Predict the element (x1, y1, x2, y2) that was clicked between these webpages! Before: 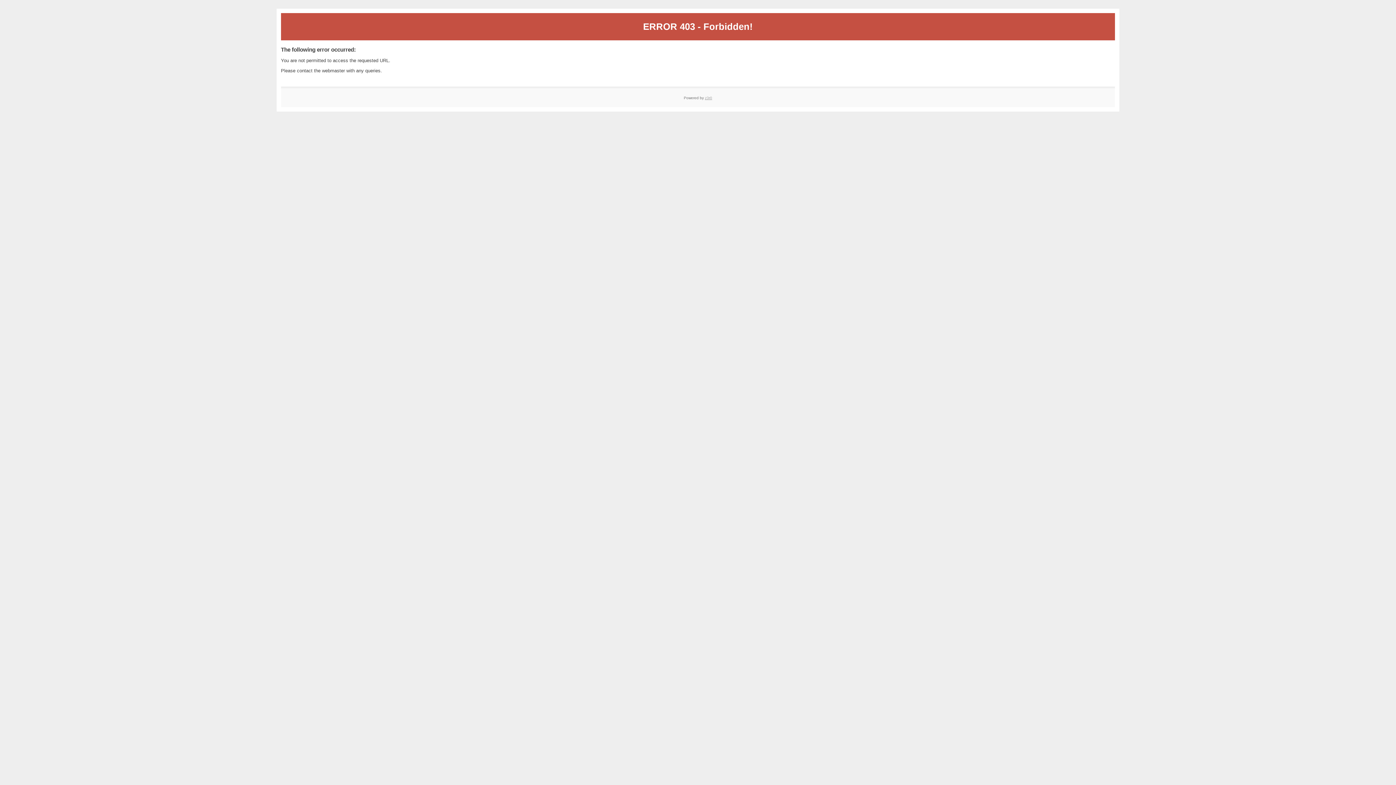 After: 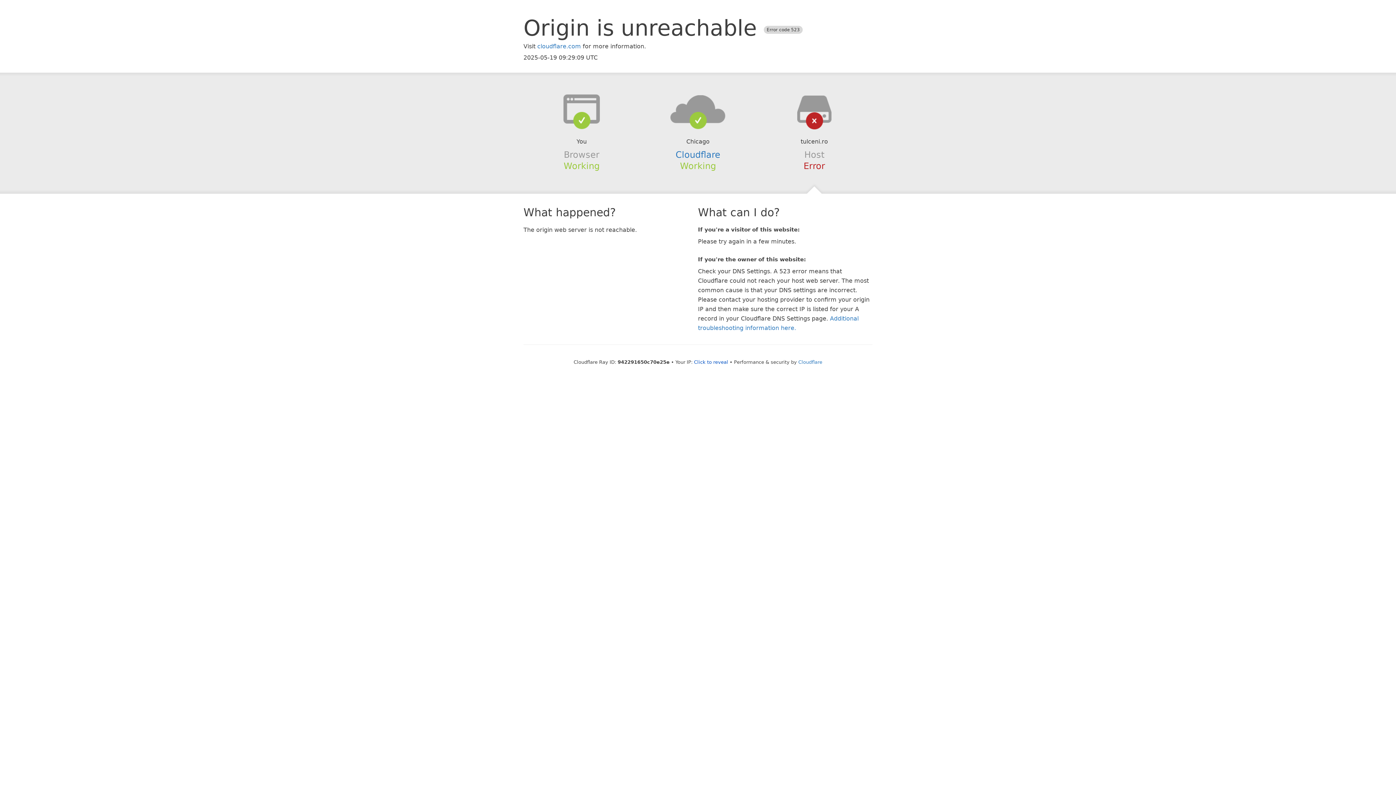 Action: label: z3r0 bbox: (705, 95, 712, 99)